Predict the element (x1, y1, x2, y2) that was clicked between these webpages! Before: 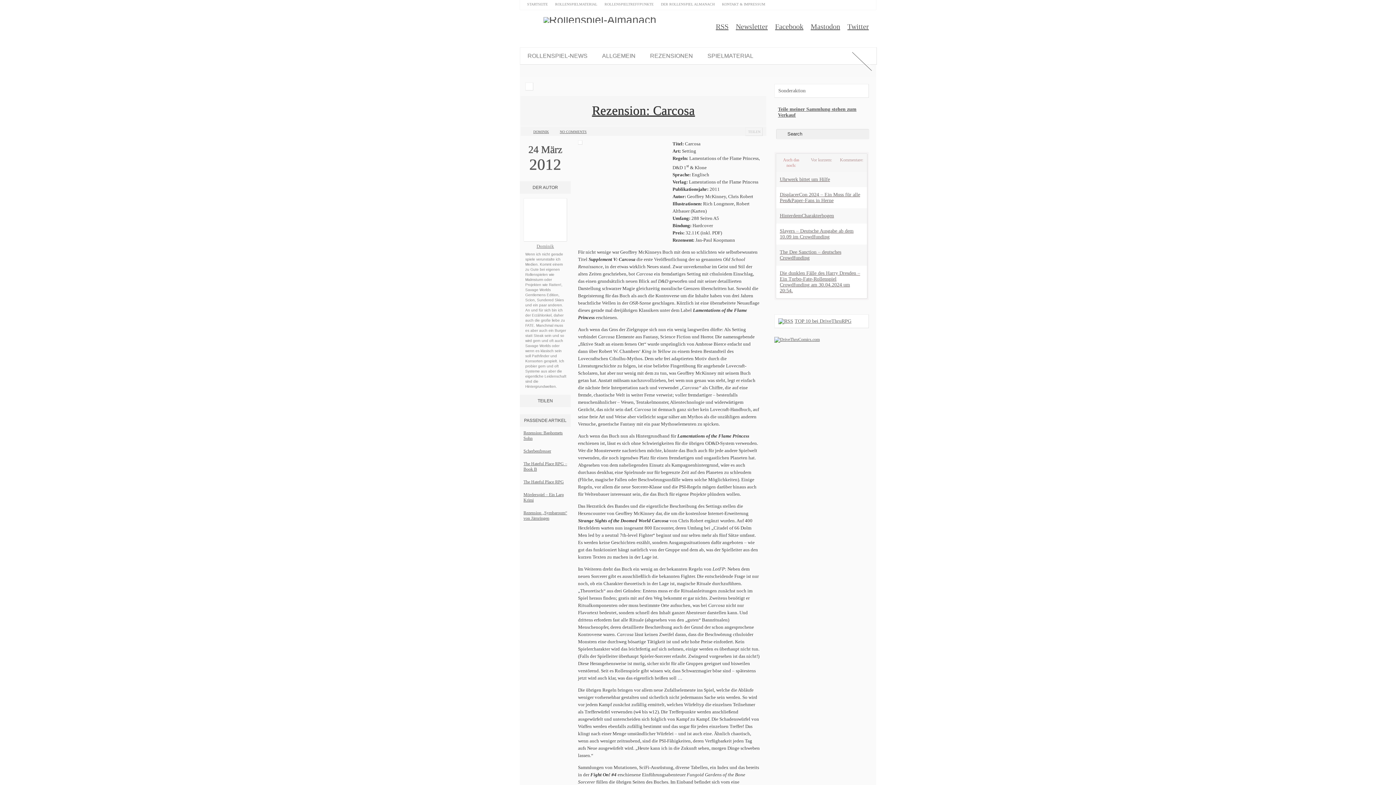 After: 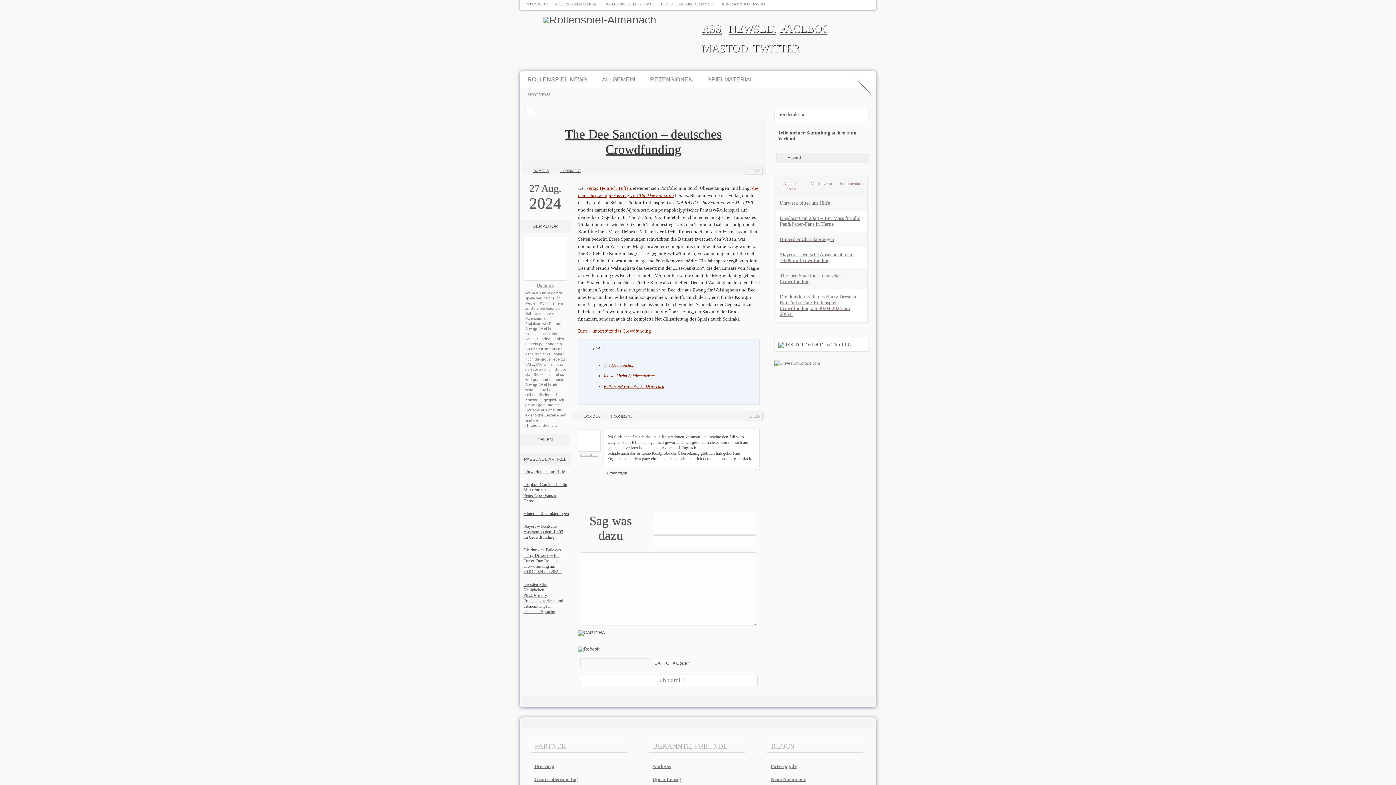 Action: bbox: (776, 244, 867, 265) label: The Dee Sanction – deutsches Crowdfunding